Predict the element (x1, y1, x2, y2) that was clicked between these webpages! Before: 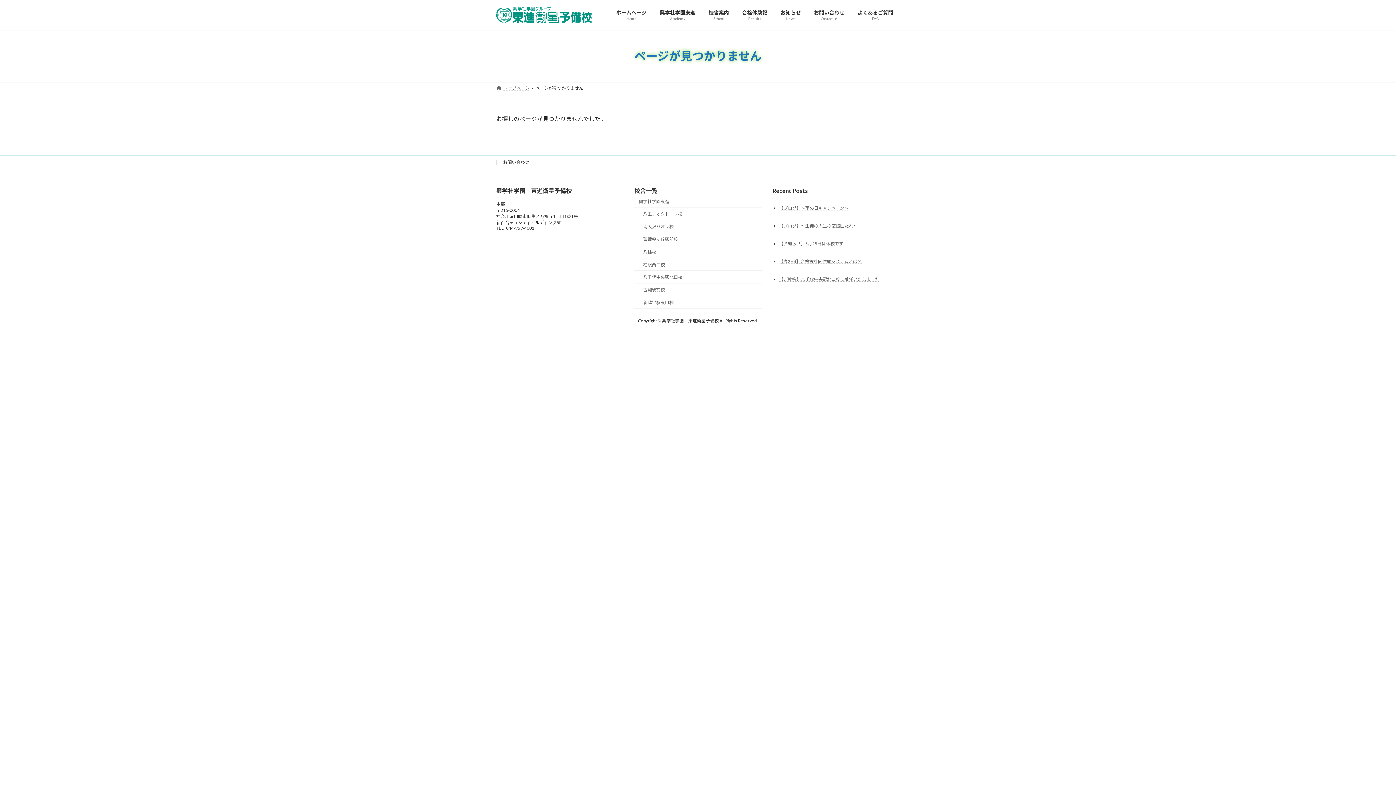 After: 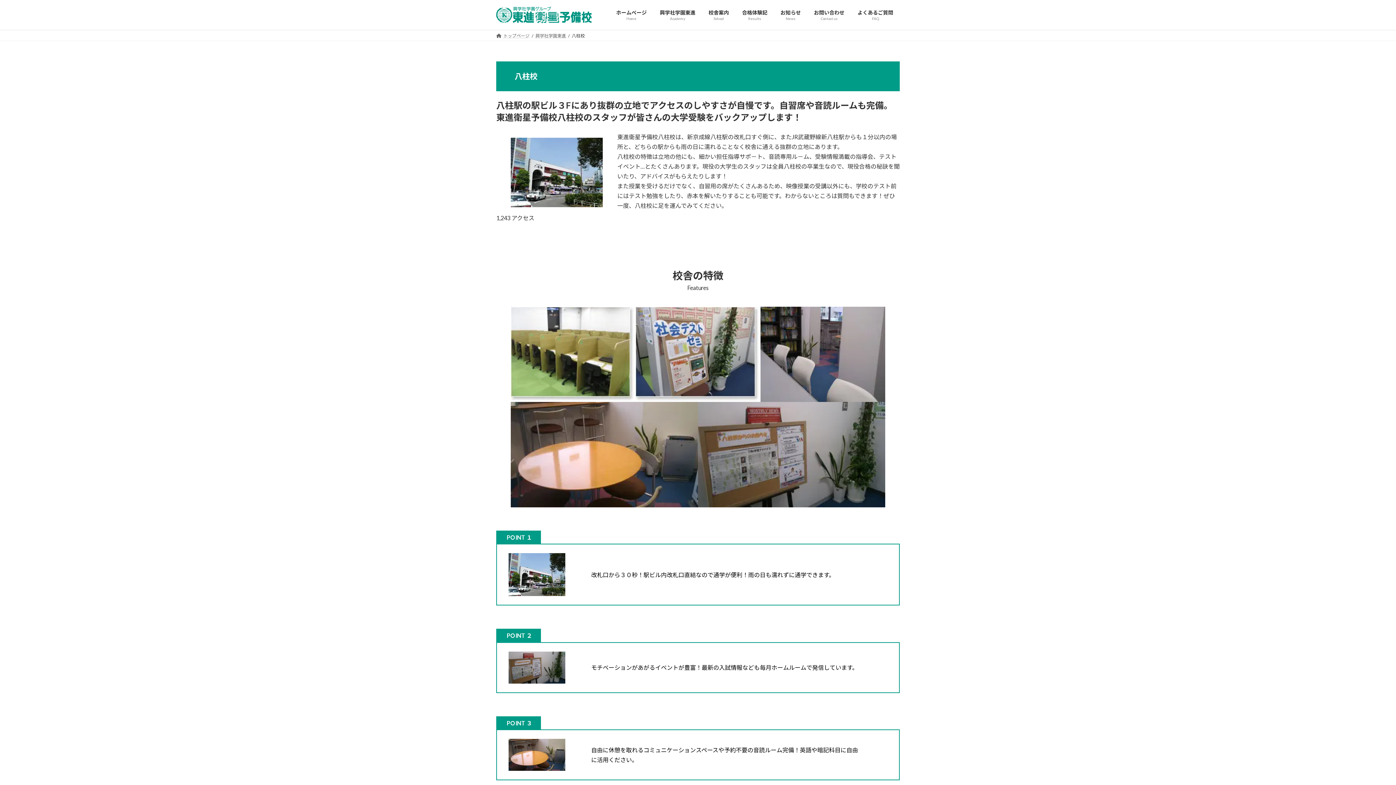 Action: label: 八柱校 bbox: (634, 245, 761, 258)